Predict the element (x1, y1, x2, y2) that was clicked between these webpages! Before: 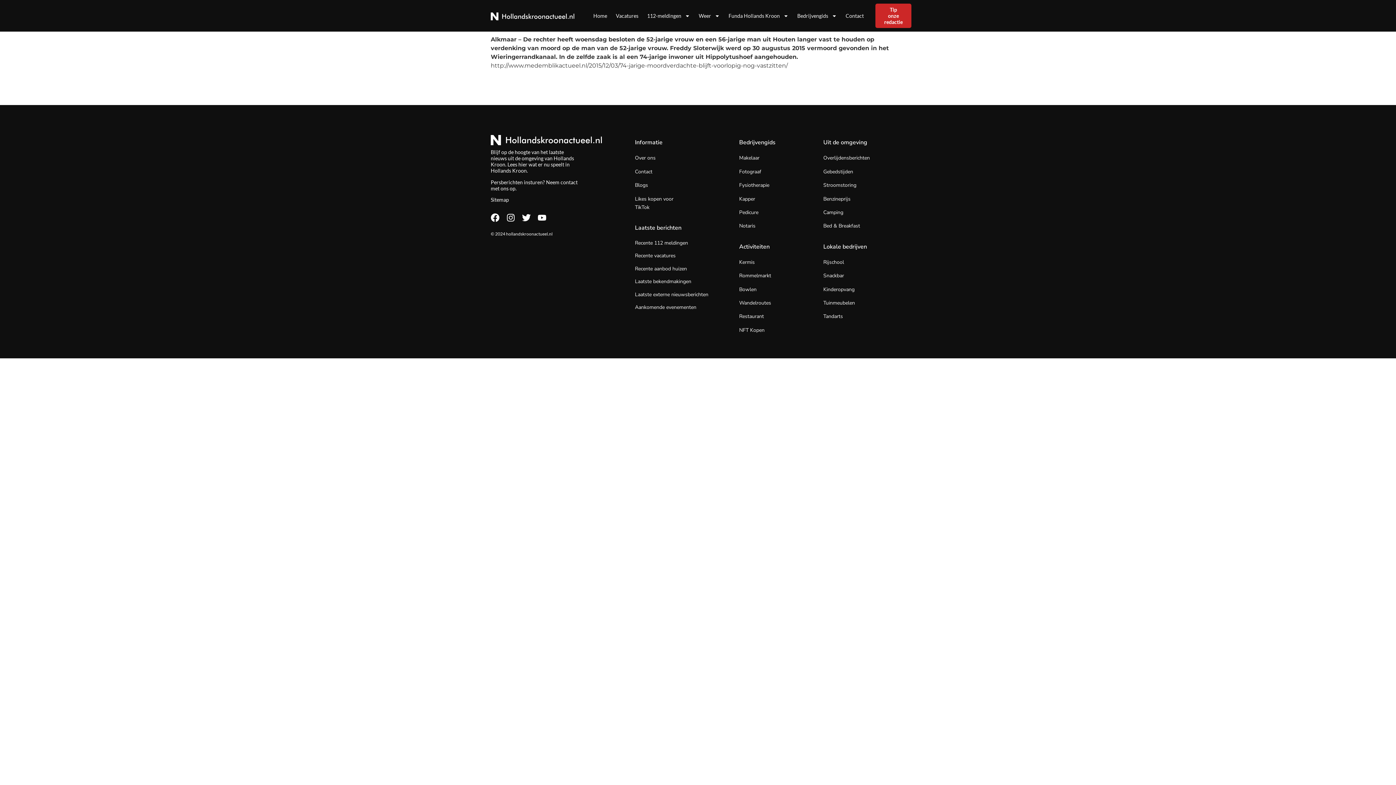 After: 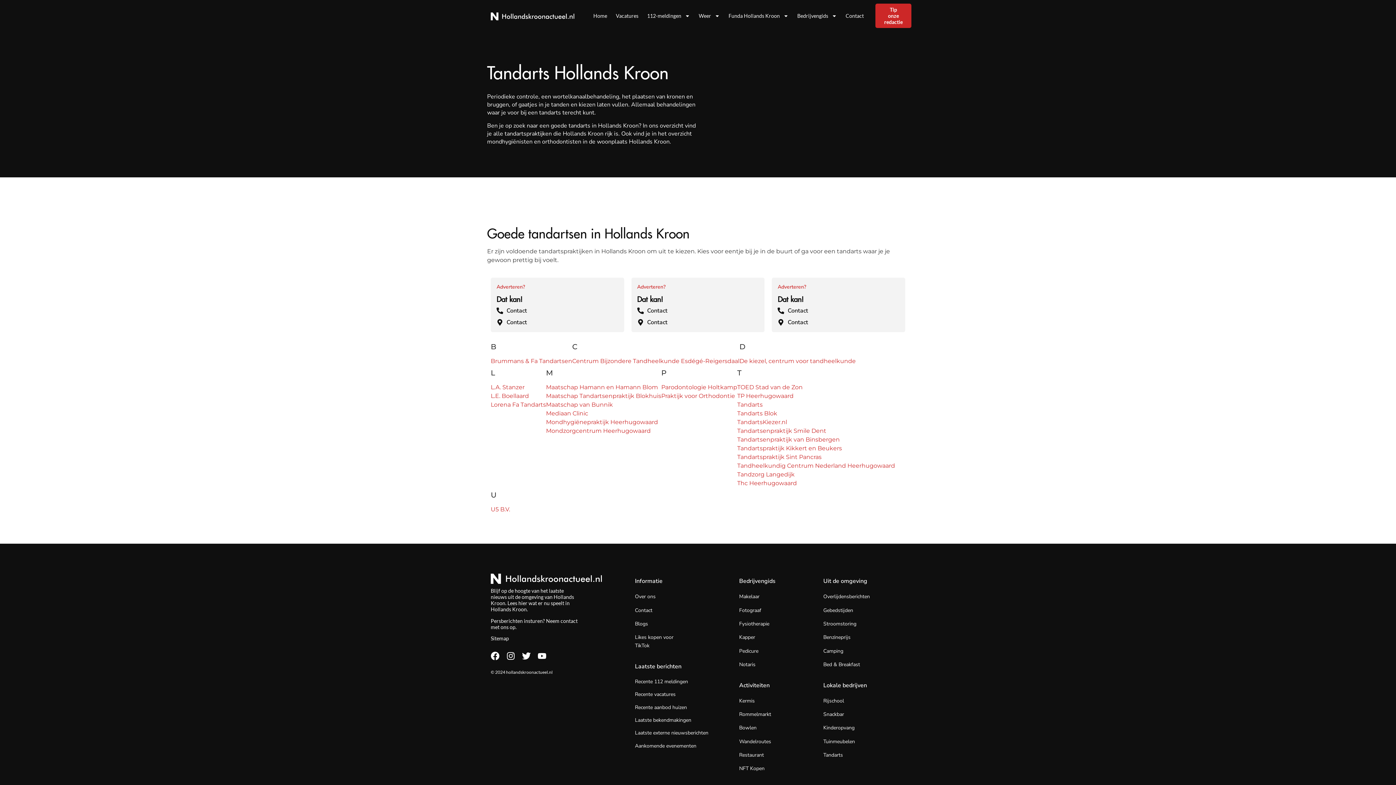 Action: bbox: (823, 313, 843, 320) label: Tandarts